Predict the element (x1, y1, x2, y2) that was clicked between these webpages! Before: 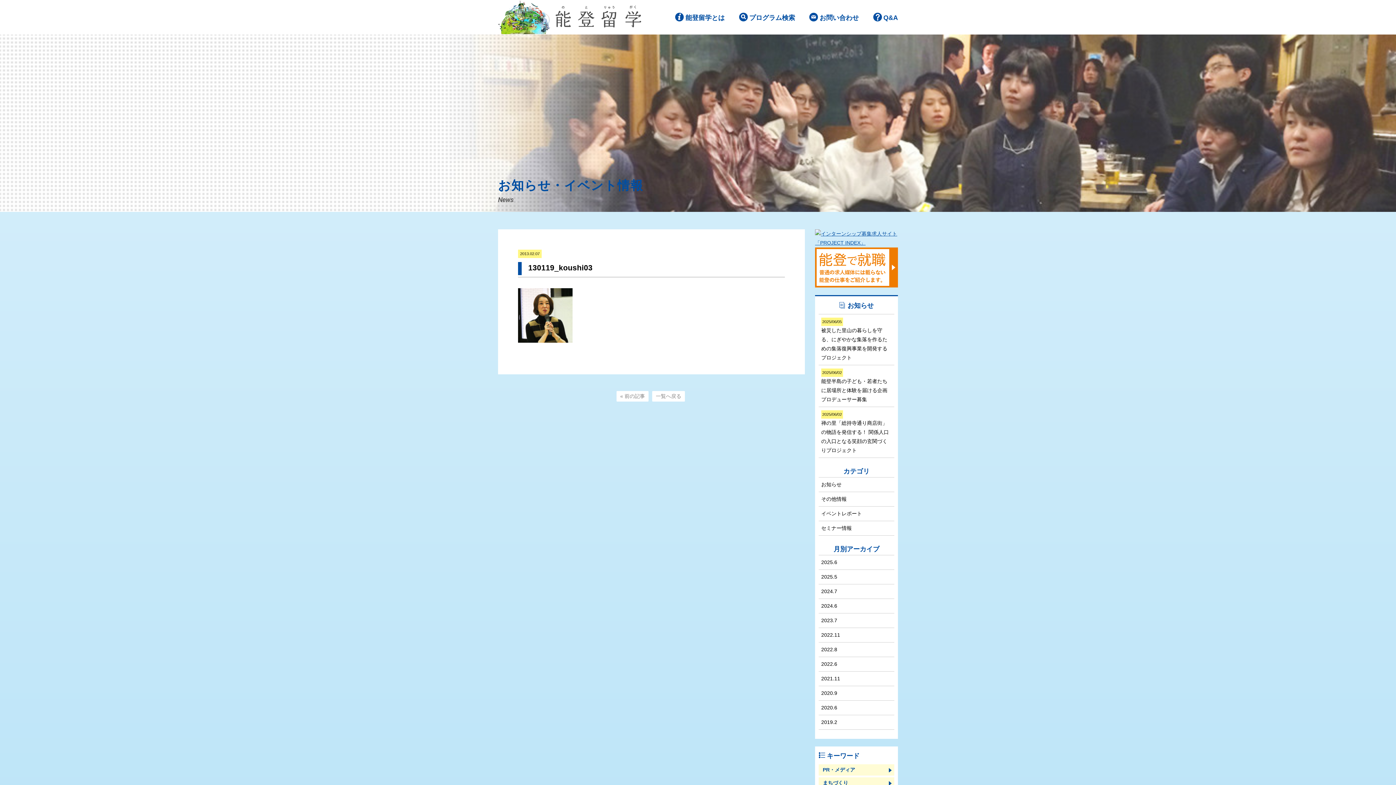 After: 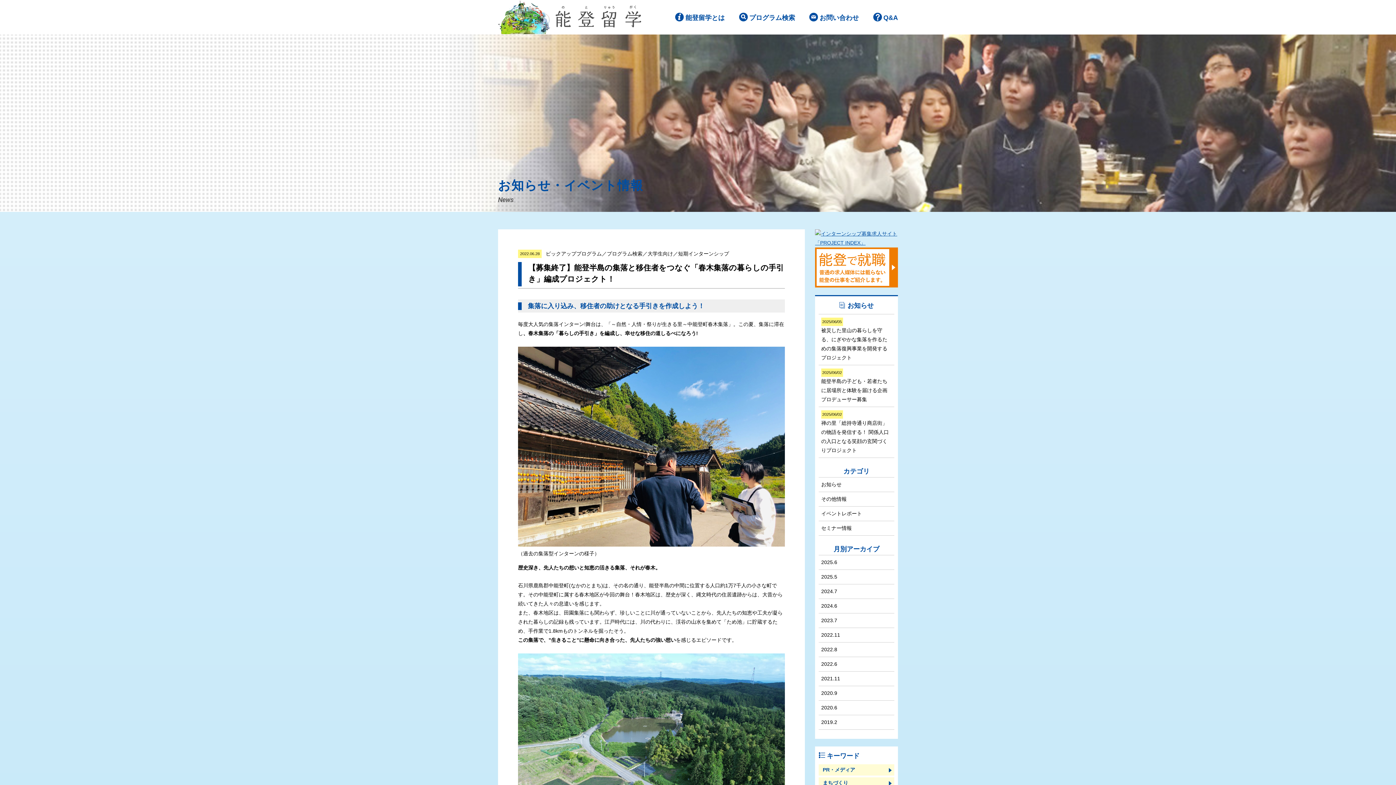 Action: bbox: (821, 661, 837, 667) label: 2022.6